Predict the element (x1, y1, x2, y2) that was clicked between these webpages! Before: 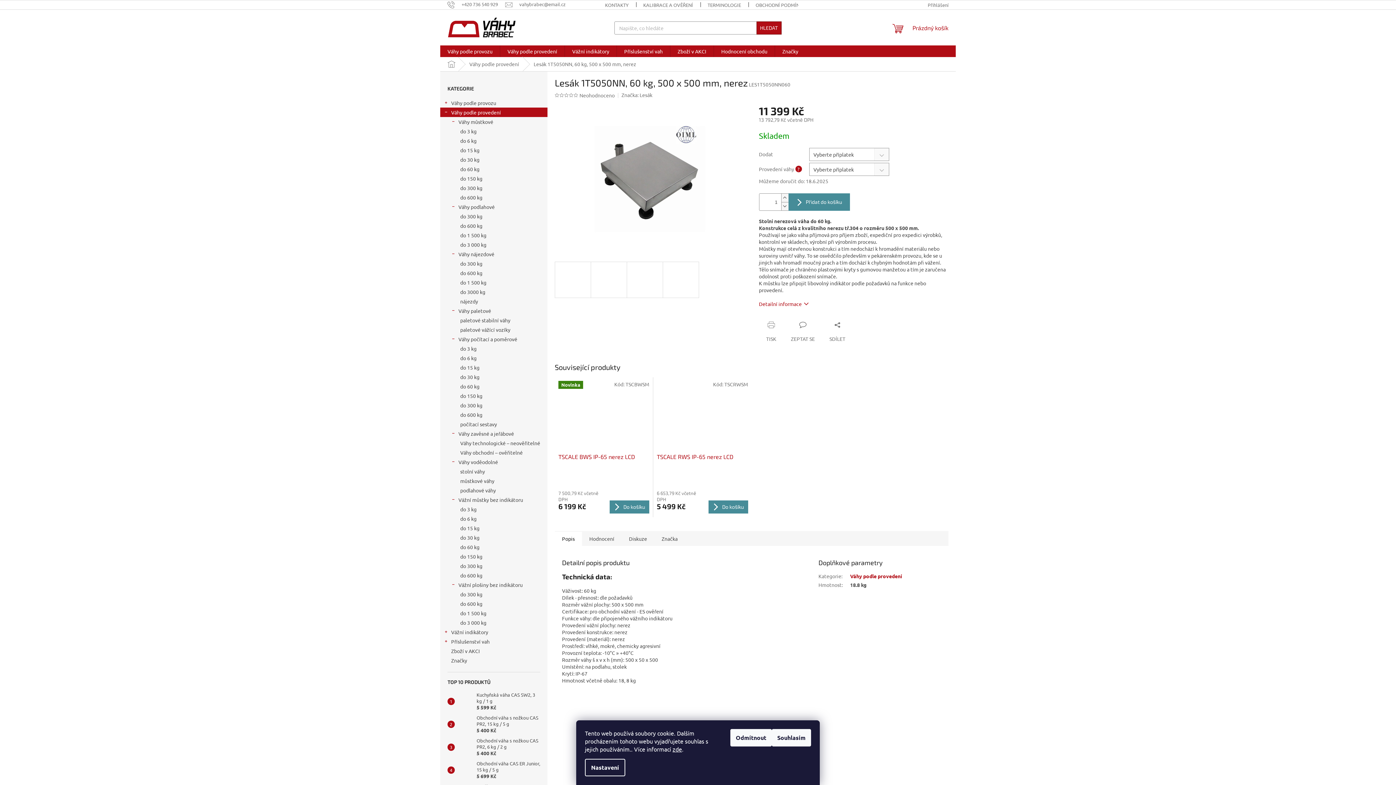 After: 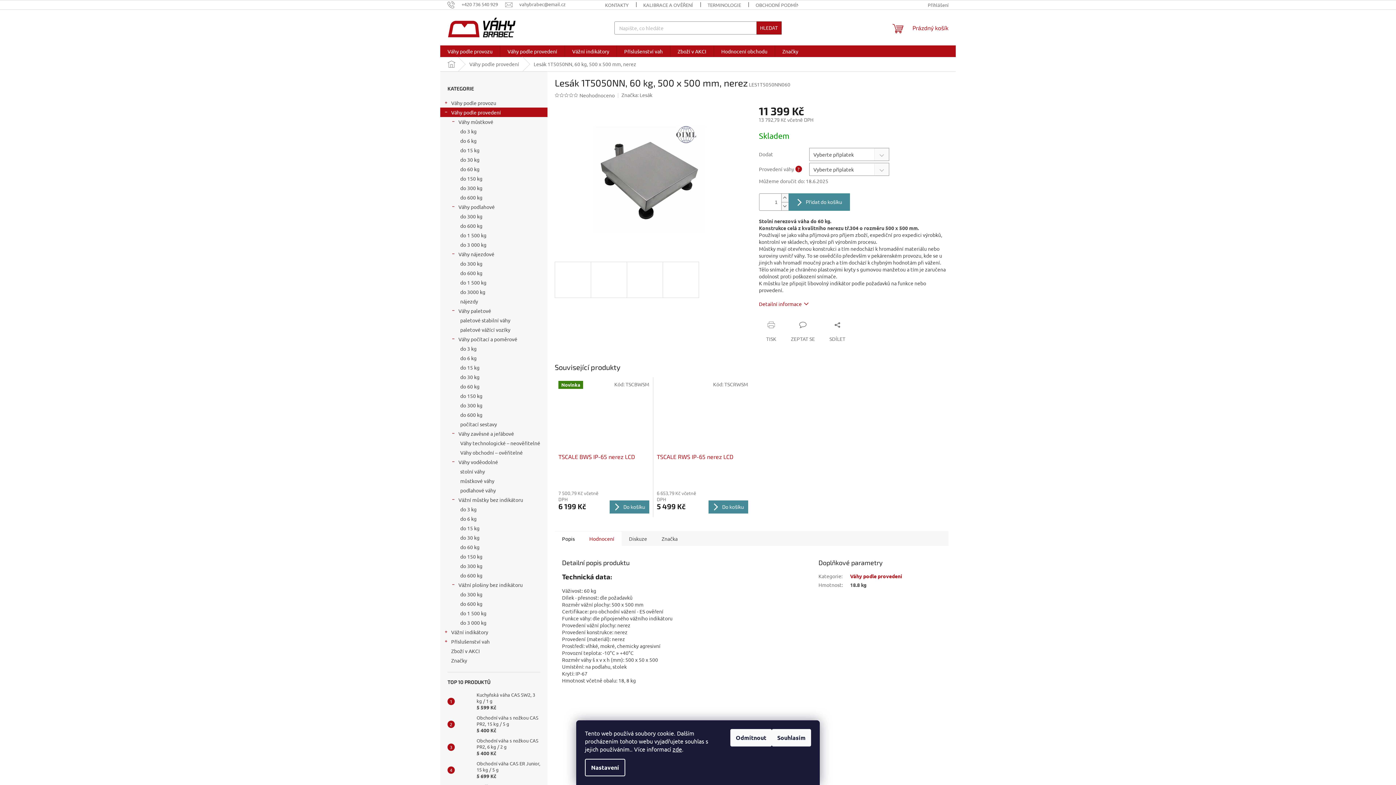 Action: bbox: (582, 531, 621, 546) label: Hodnocení